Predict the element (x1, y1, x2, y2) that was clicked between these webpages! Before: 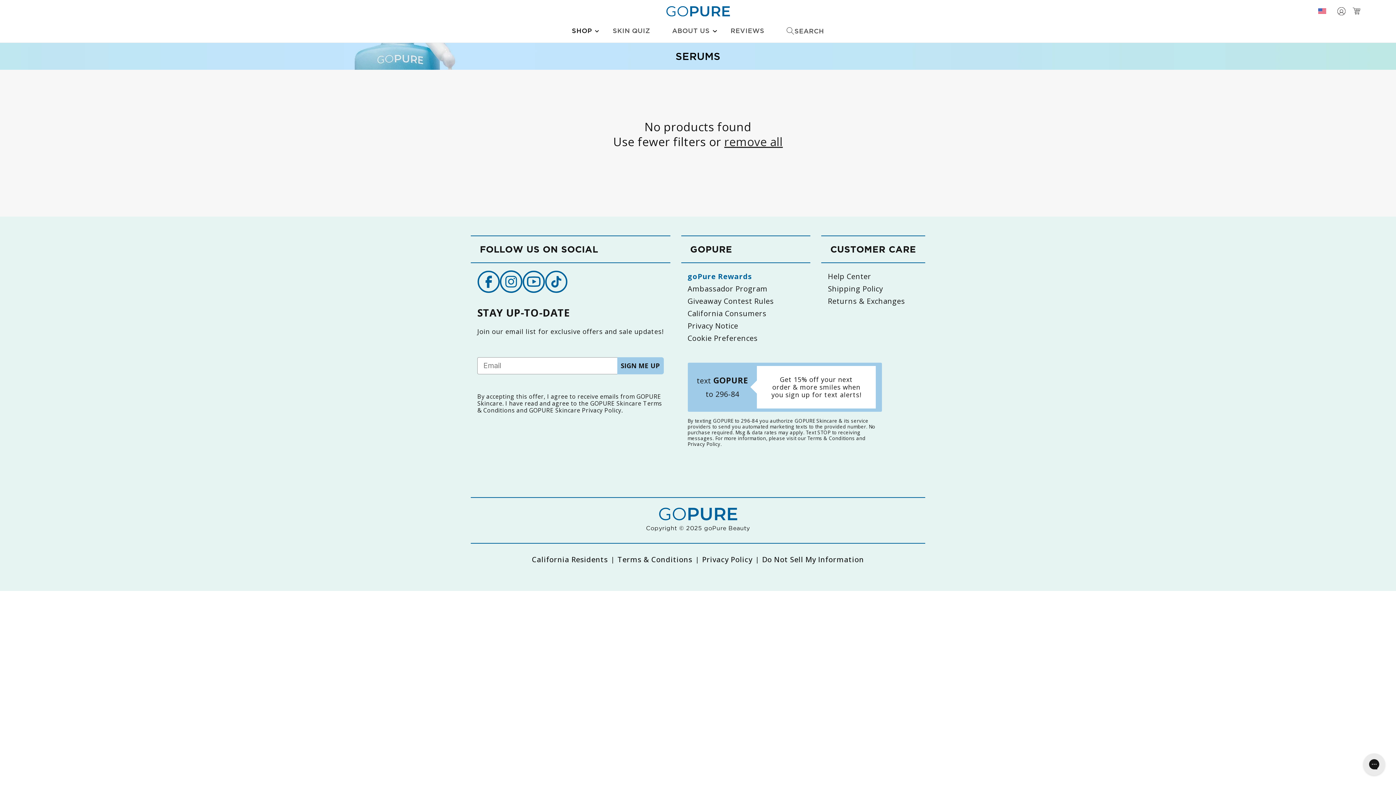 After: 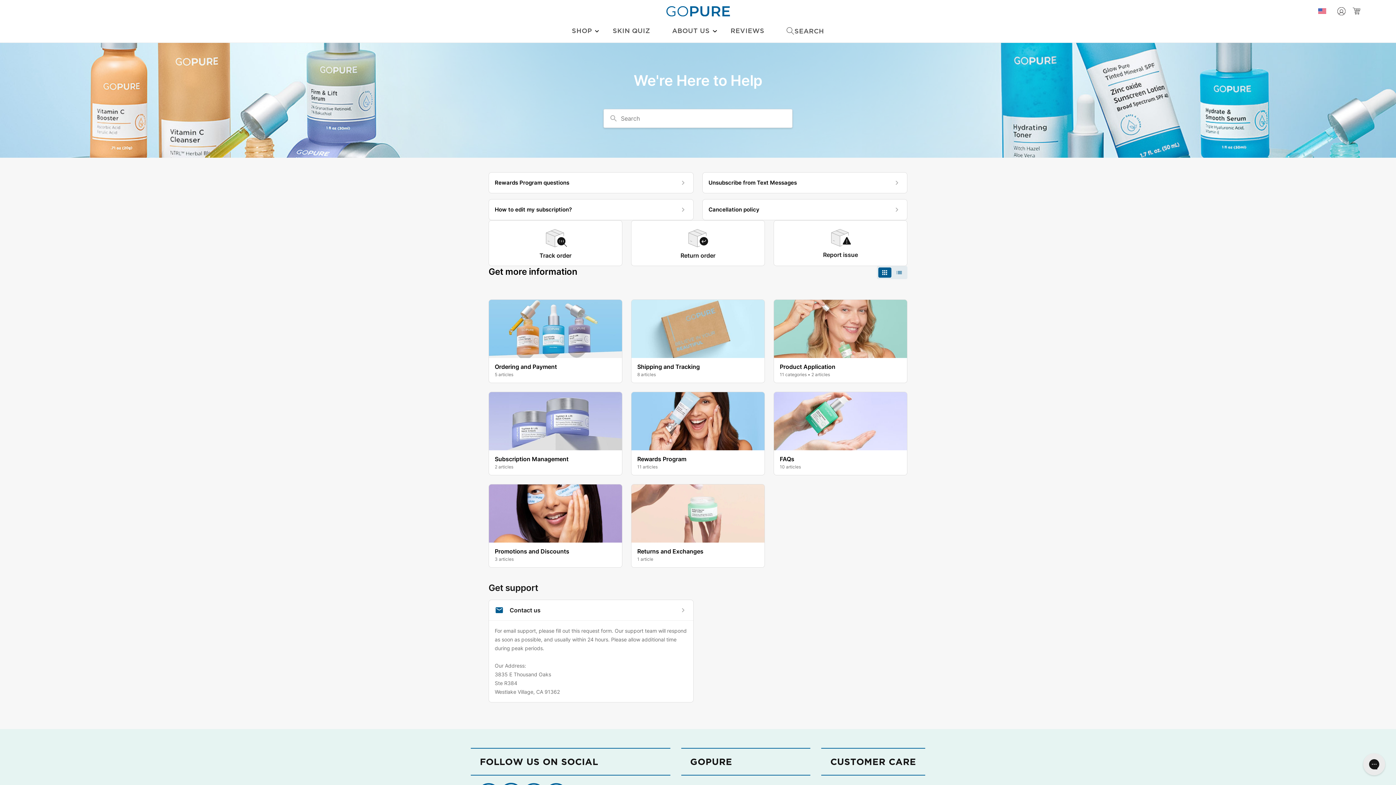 Action: label: Help Center bbox: (828, 270, 871, 282)